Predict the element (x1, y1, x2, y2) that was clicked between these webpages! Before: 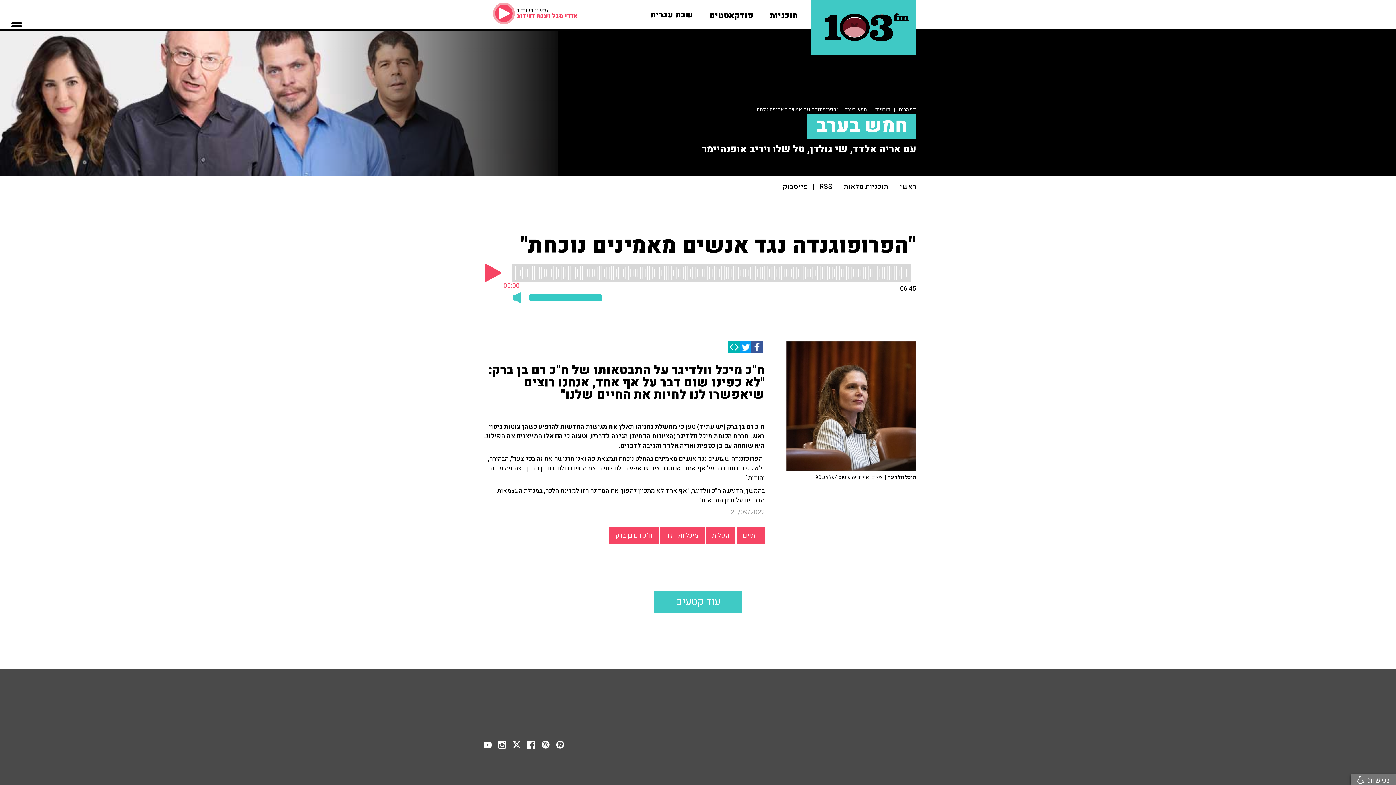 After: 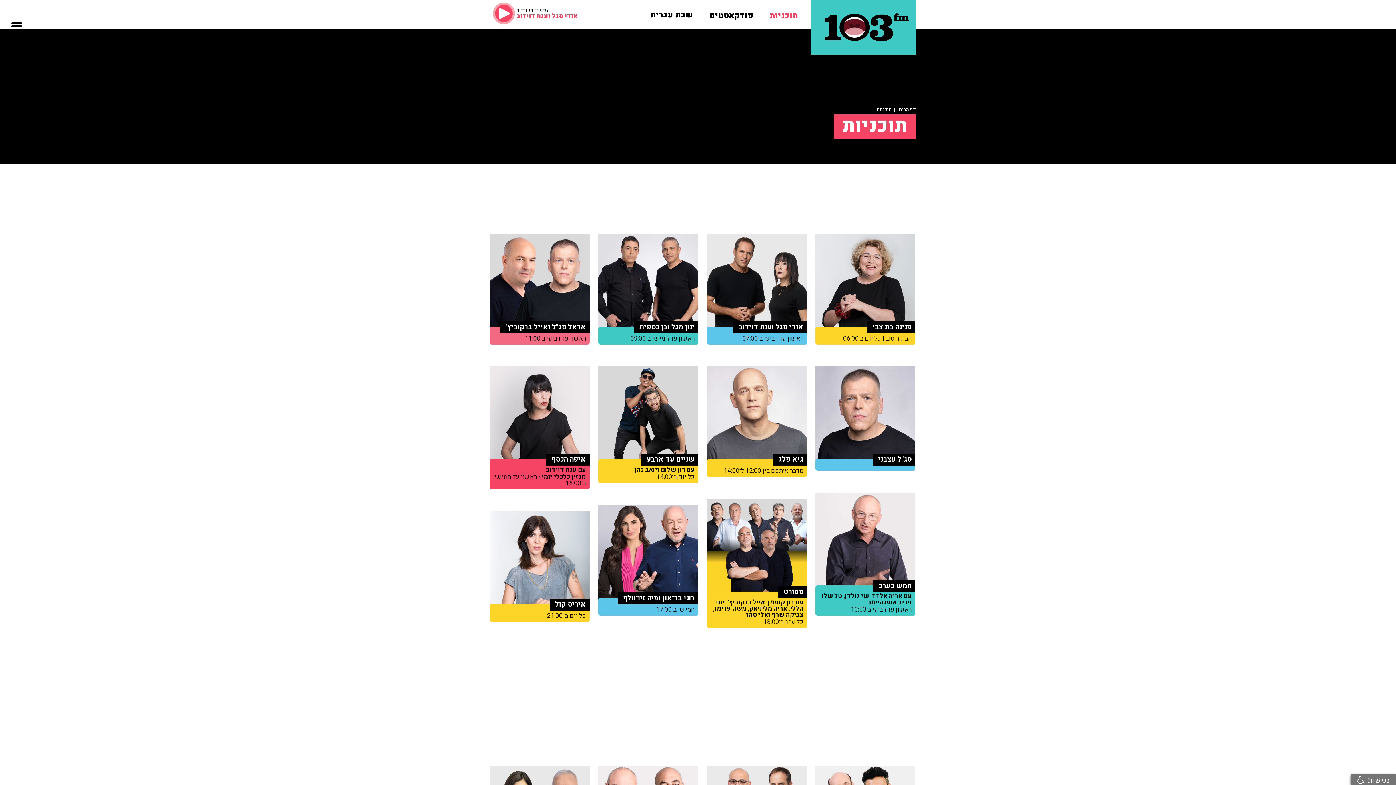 Action: label: תוכניות bbox: (875, 105, 890, 113)